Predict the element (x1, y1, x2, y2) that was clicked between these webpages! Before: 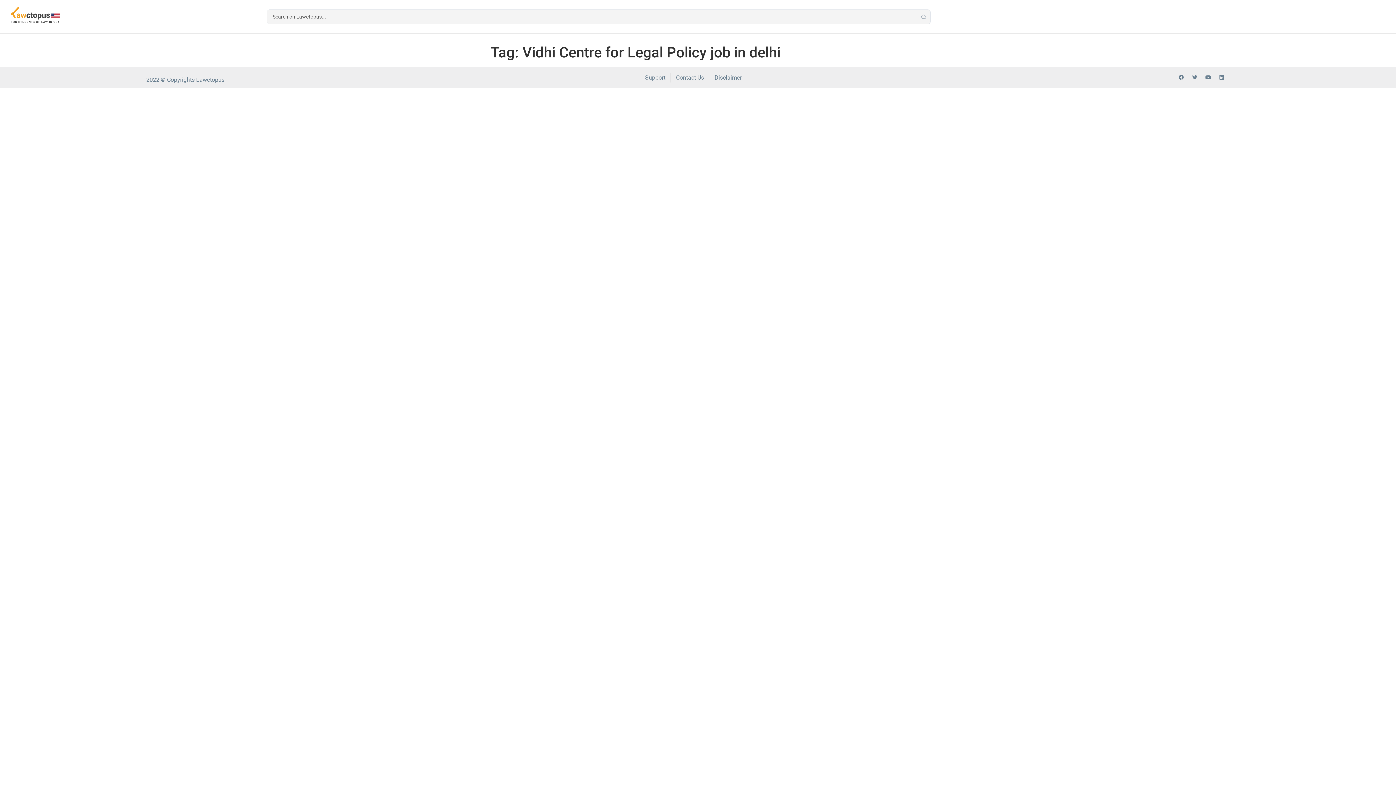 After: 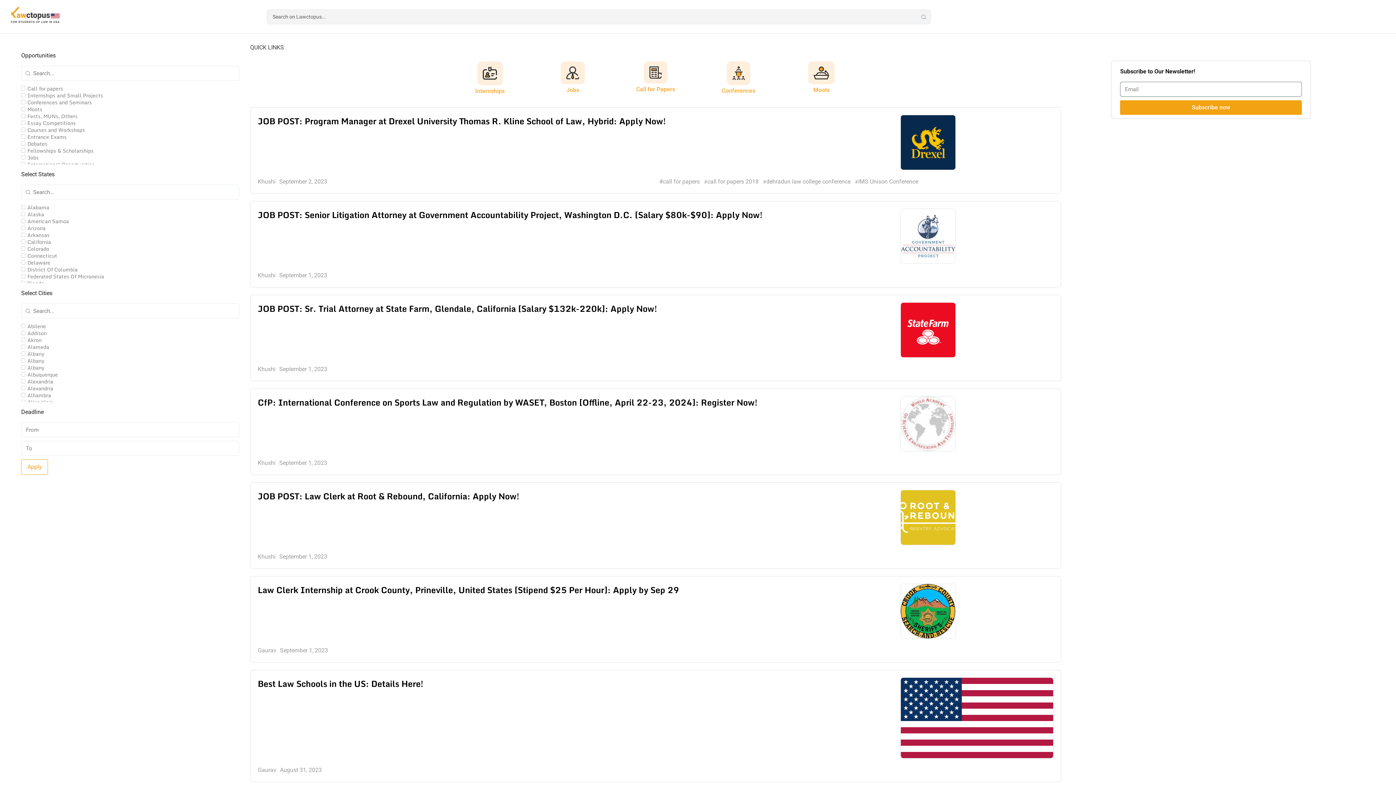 Action: bbox: (8, 5, 61, 25)